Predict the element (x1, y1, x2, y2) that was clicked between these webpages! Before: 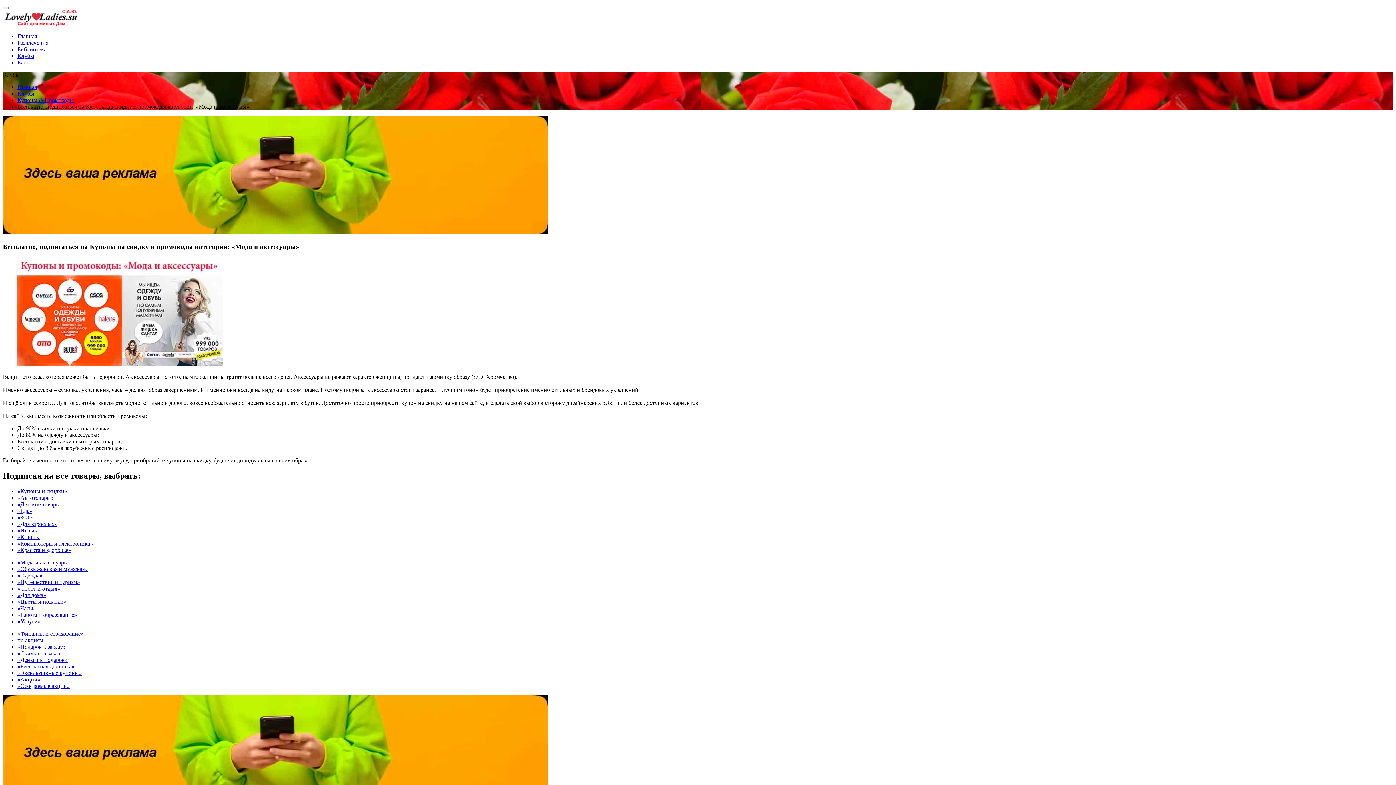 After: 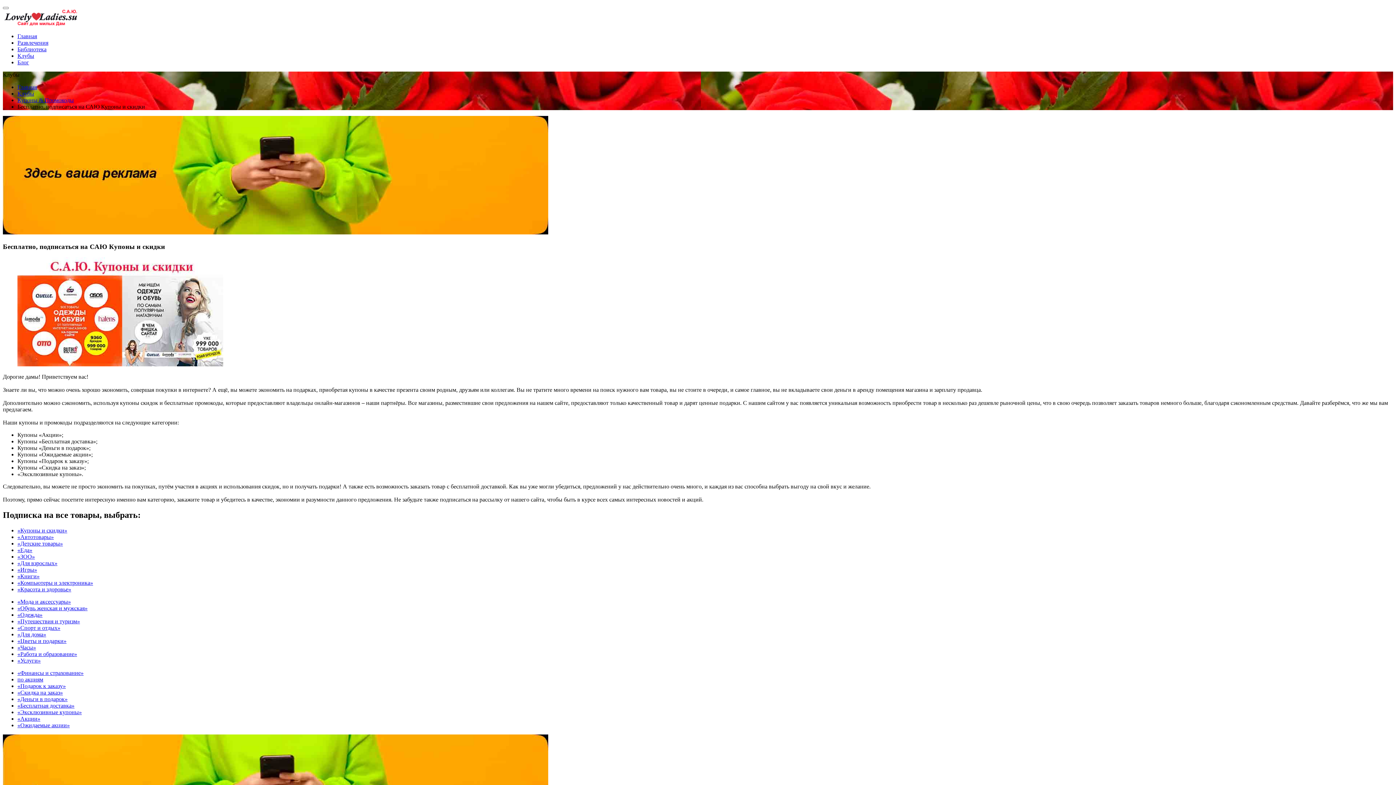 Action: bbox: (17, 488, 67, 494) label: «Купоны и скидки»